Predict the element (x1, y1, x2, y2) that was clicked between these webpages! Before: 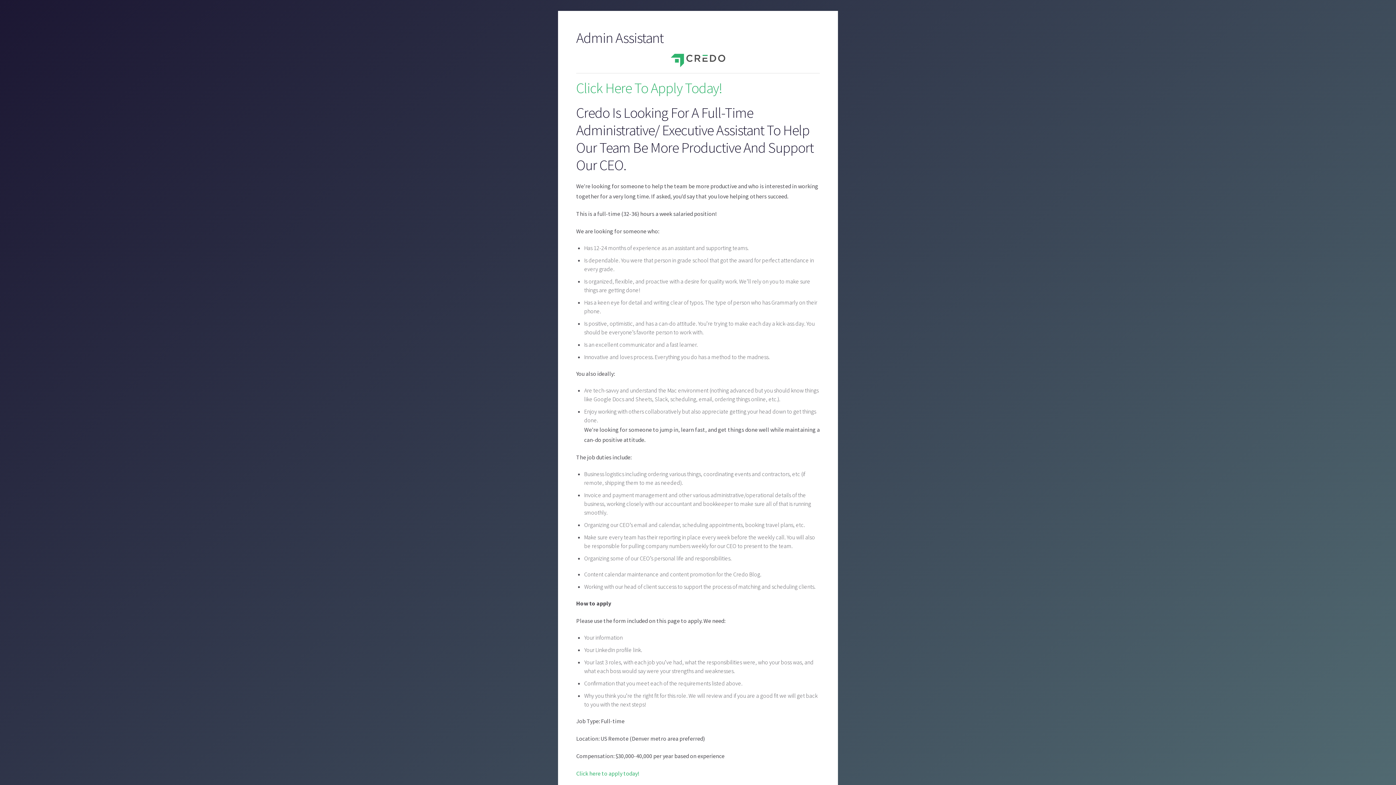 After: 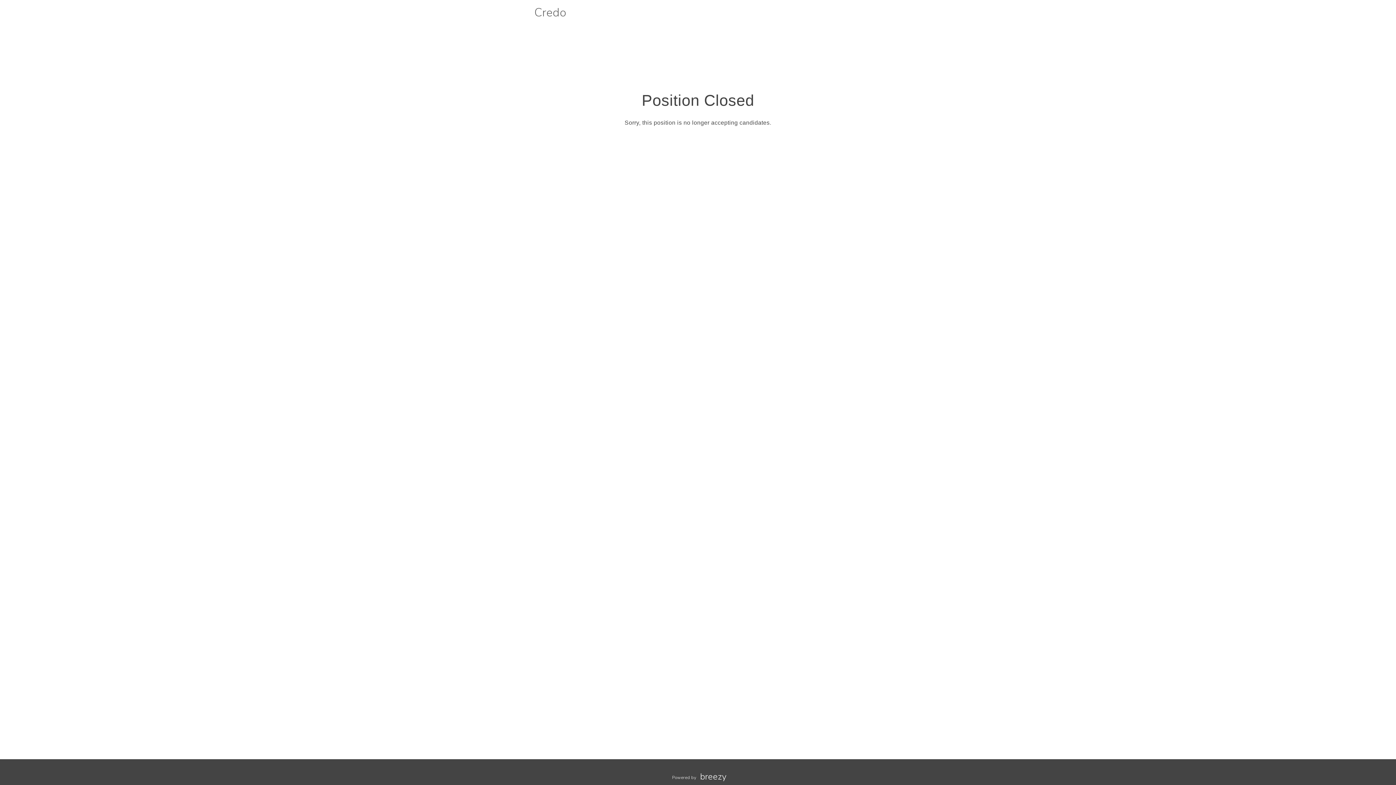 Action: bbox: (576, 78, 721, 96) label: Click Here To Apply Today!